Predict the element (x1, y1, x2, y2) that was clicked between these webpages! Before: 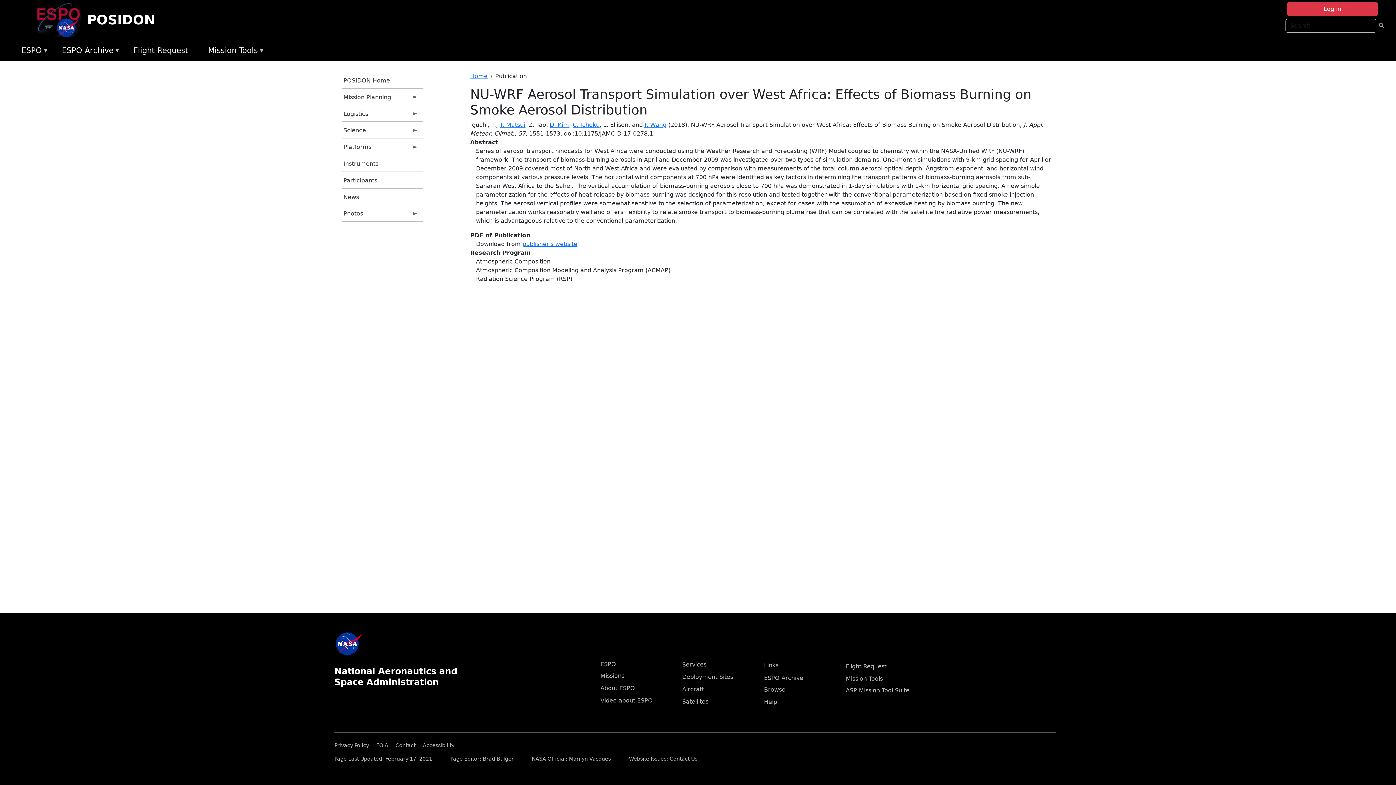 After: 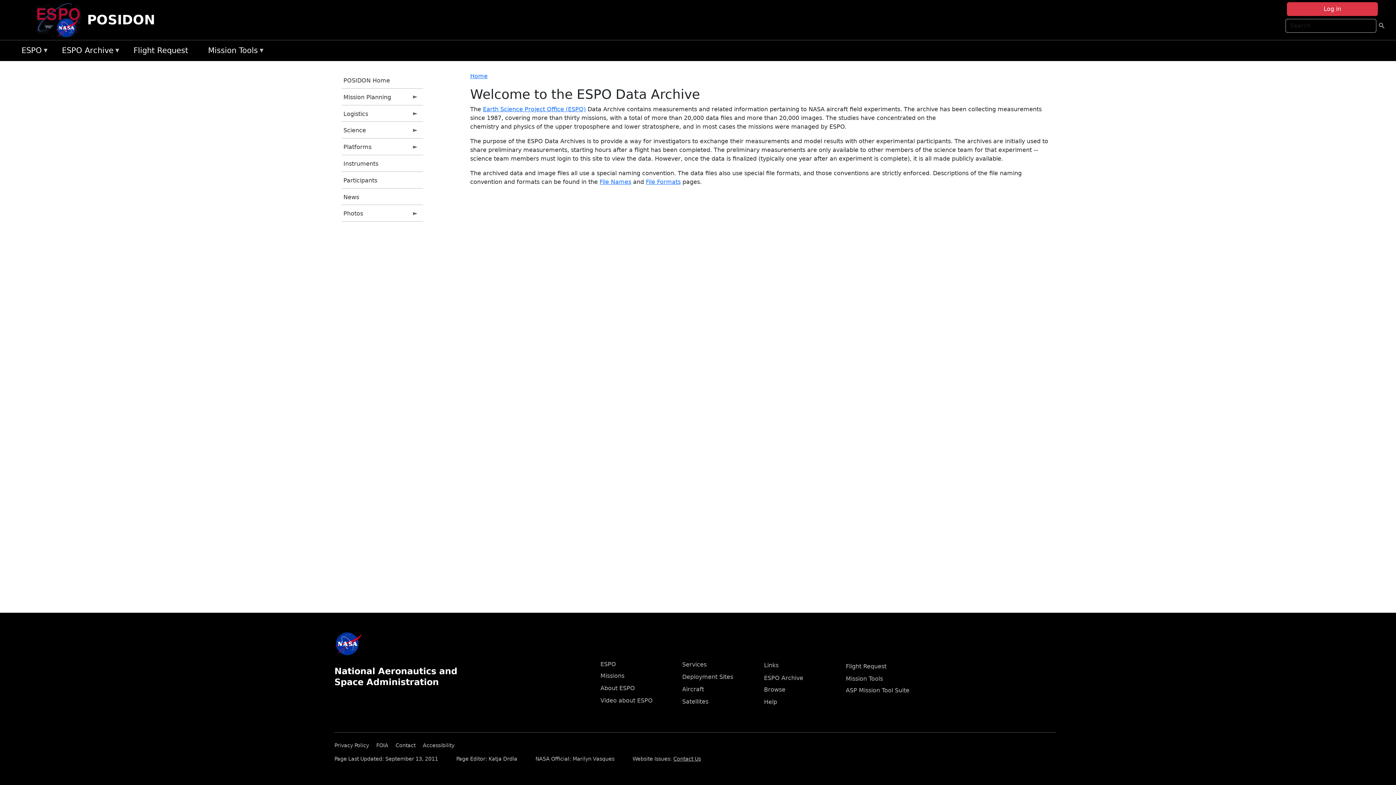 Action: label: ESPO Archive
» bbox: (58, 43, 129, 58)